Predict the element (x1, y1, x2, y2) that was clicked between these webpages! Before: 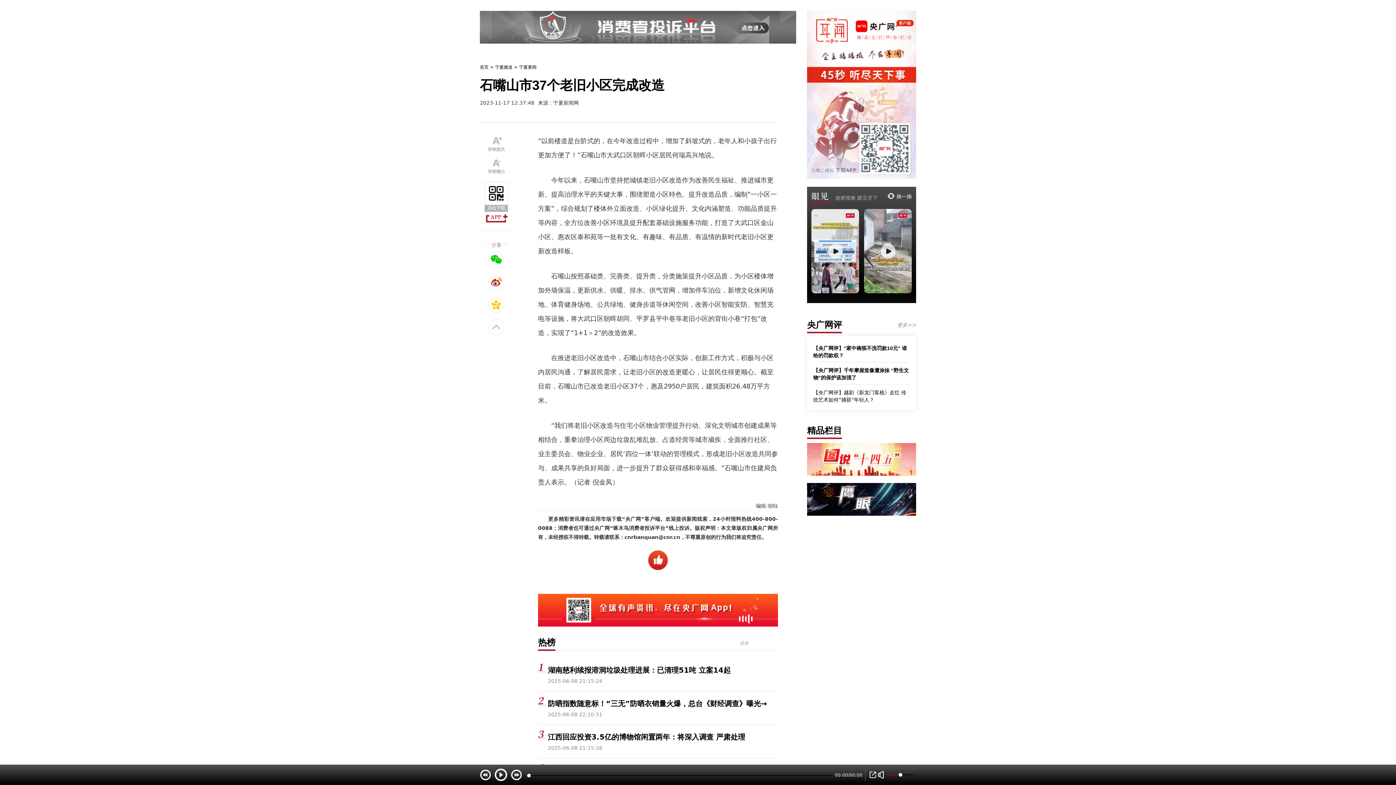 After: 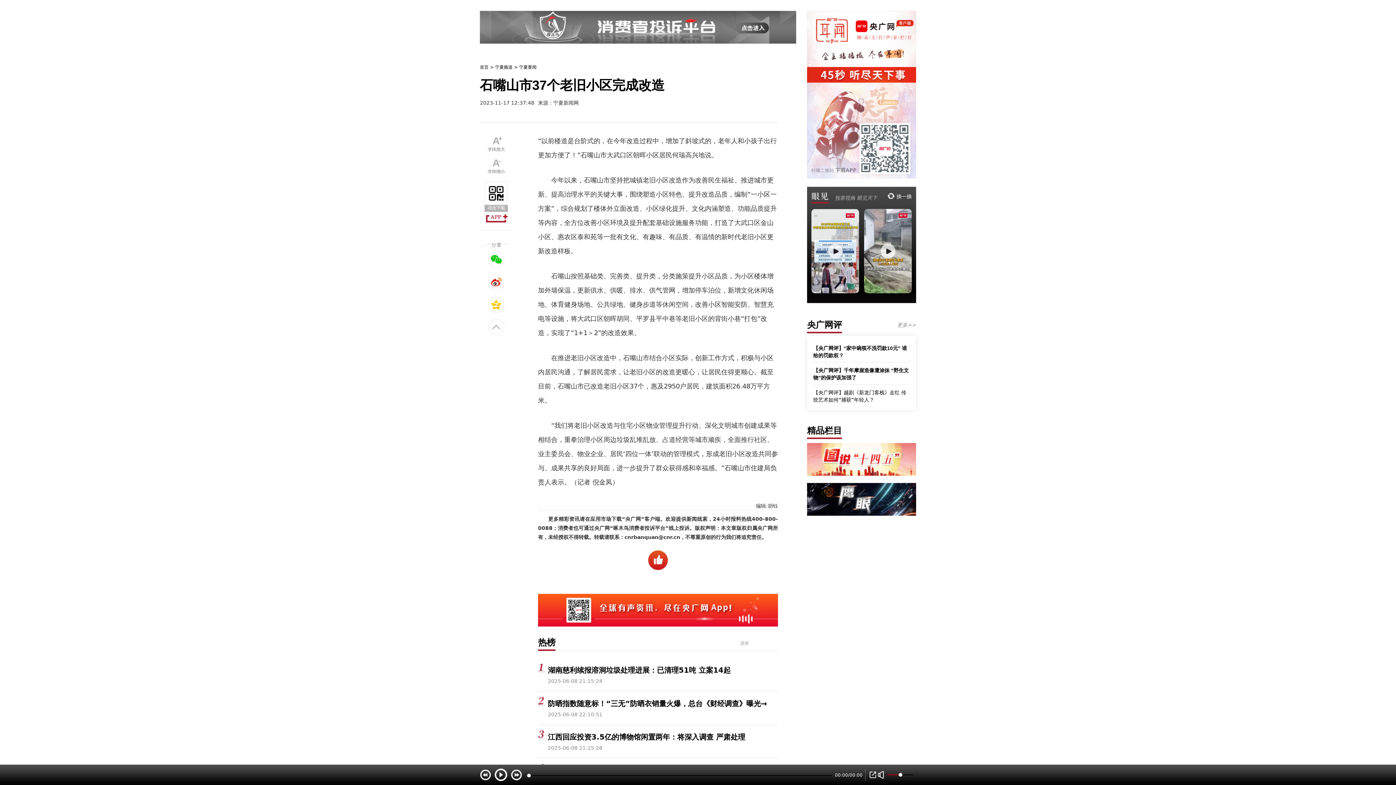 Action: bbox: (519, 64, 536, 69) label: 宁夏要闻